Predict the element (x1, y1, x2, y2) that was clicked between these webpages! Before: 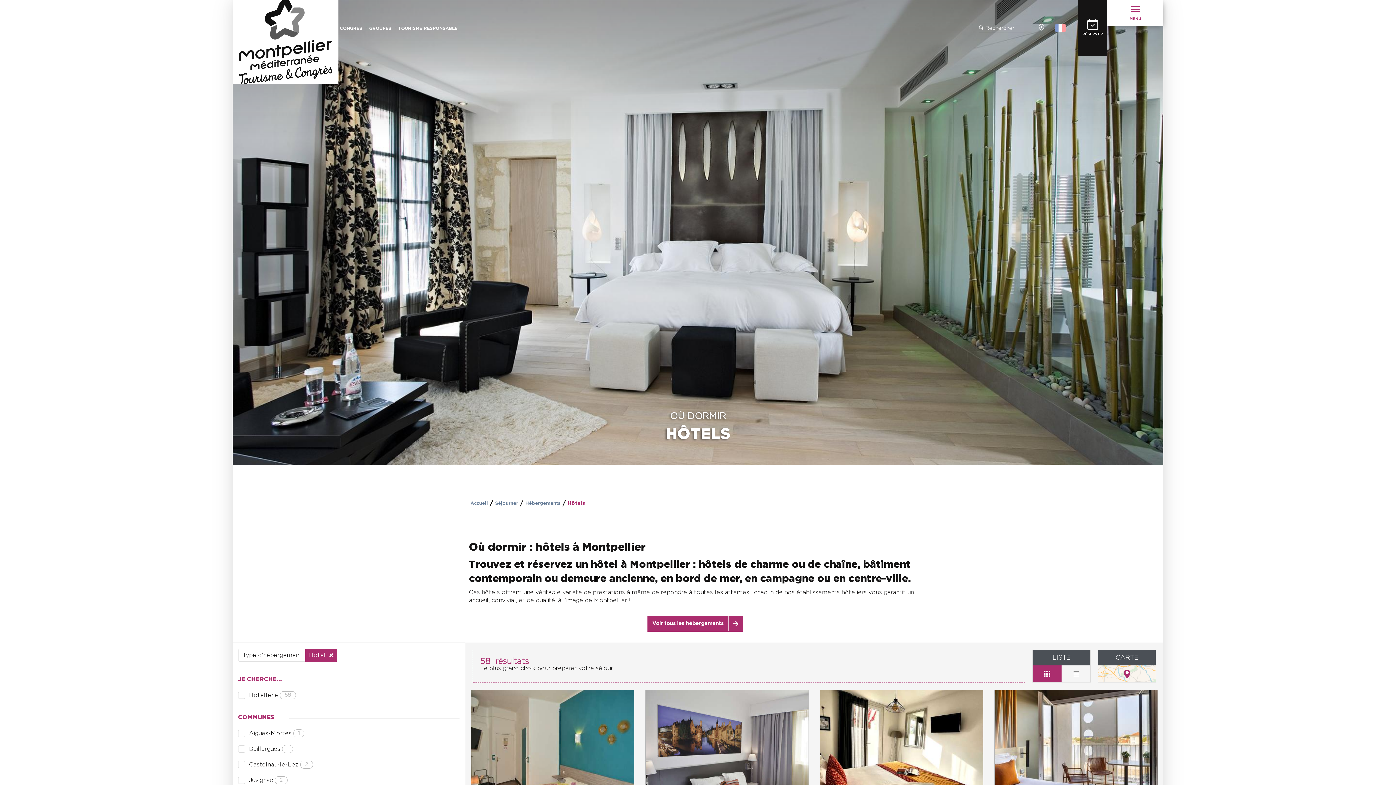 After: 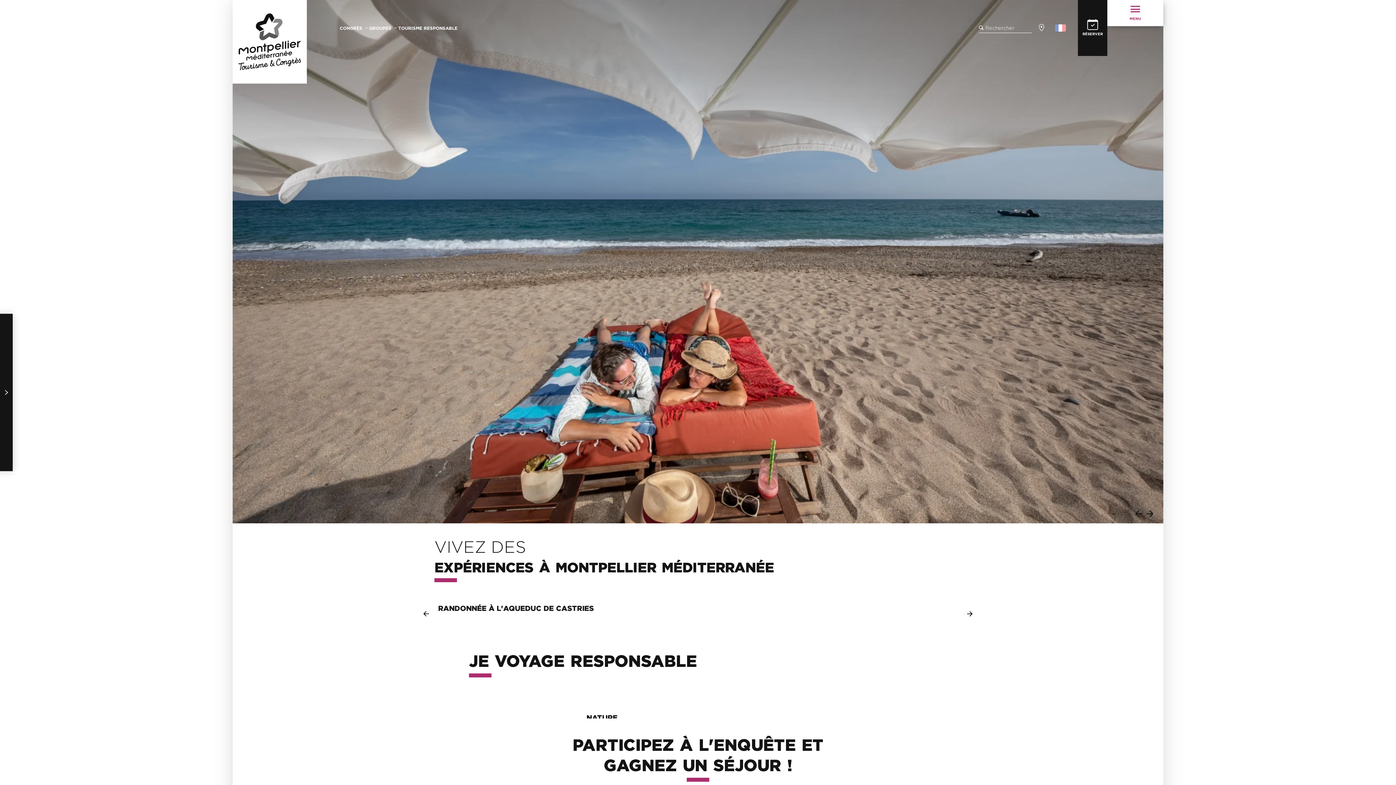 Action: bbox: (238, 6, 332, 77) label: Montpellier Tourisme